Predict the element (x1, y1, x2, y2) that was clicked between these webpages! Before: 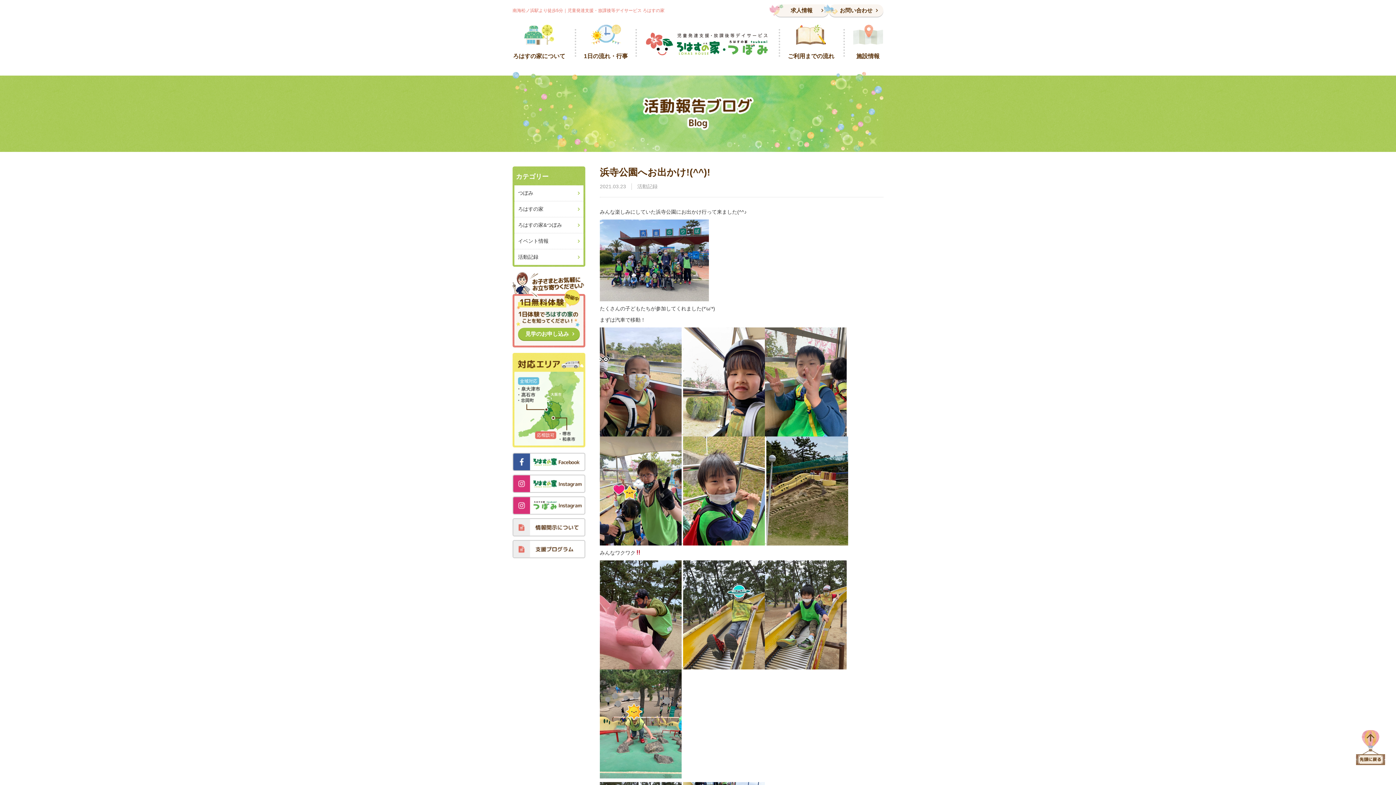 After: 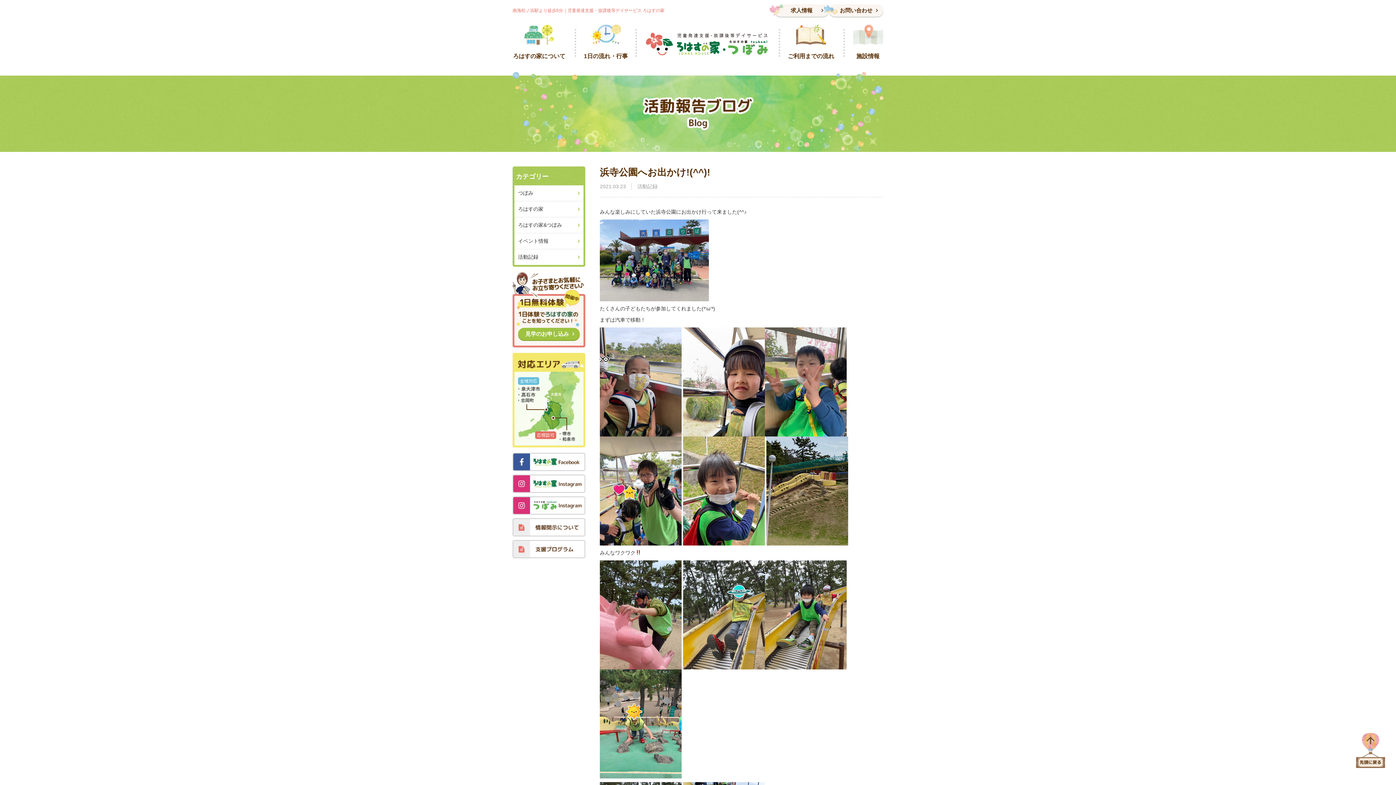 Action: bbox: (683, 429, 765, 435)